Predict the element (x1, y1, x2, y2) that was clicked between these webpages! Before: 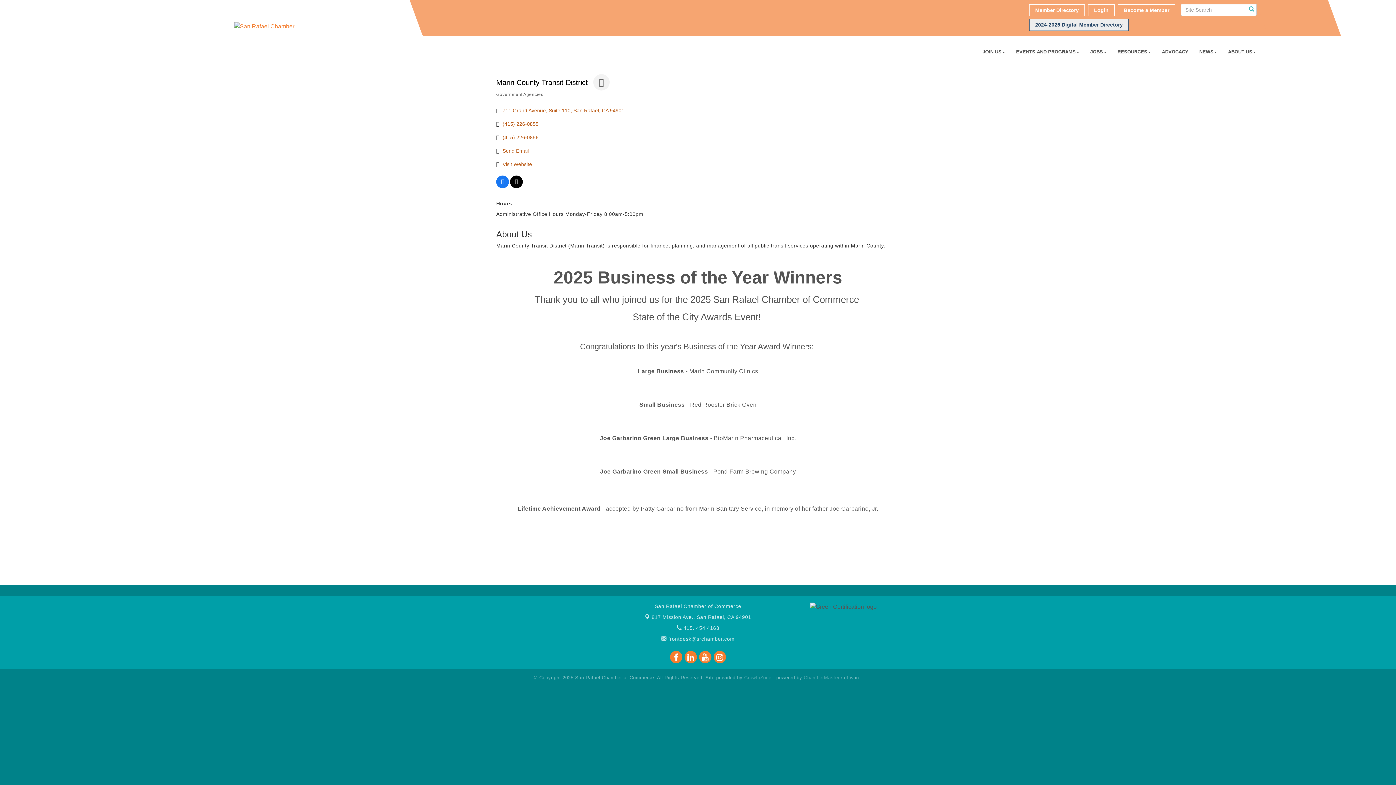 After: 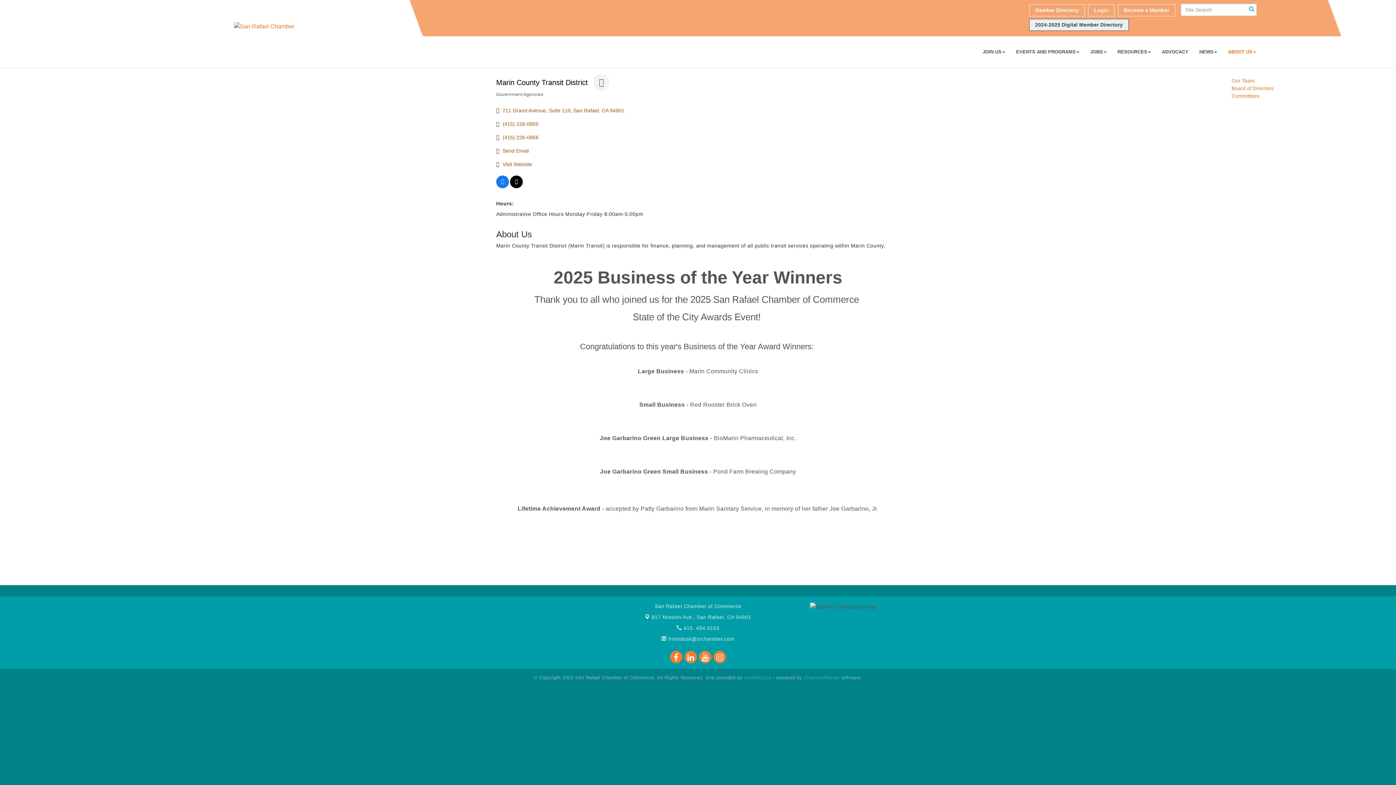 Action: bbox: (1222, 42, 1261, 61) label: ABOUT US